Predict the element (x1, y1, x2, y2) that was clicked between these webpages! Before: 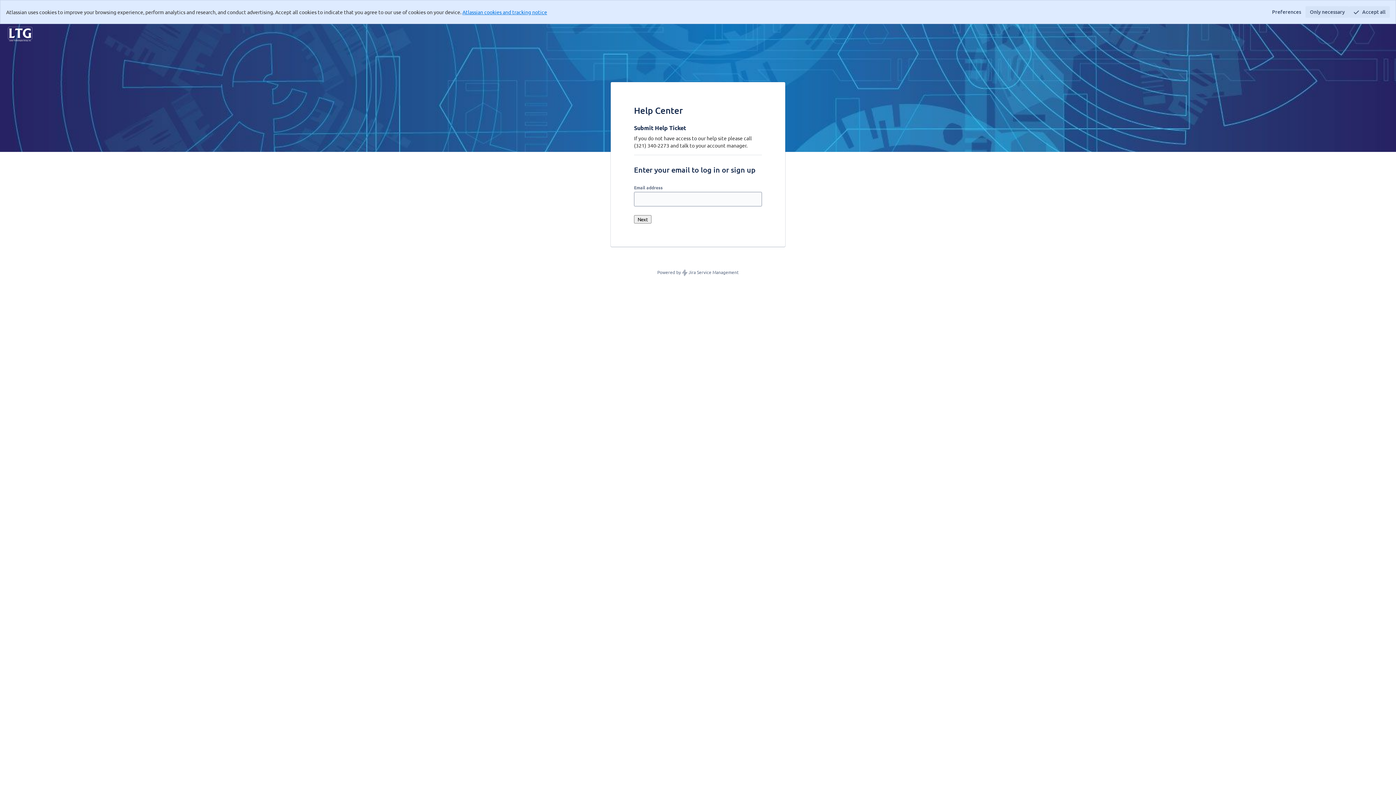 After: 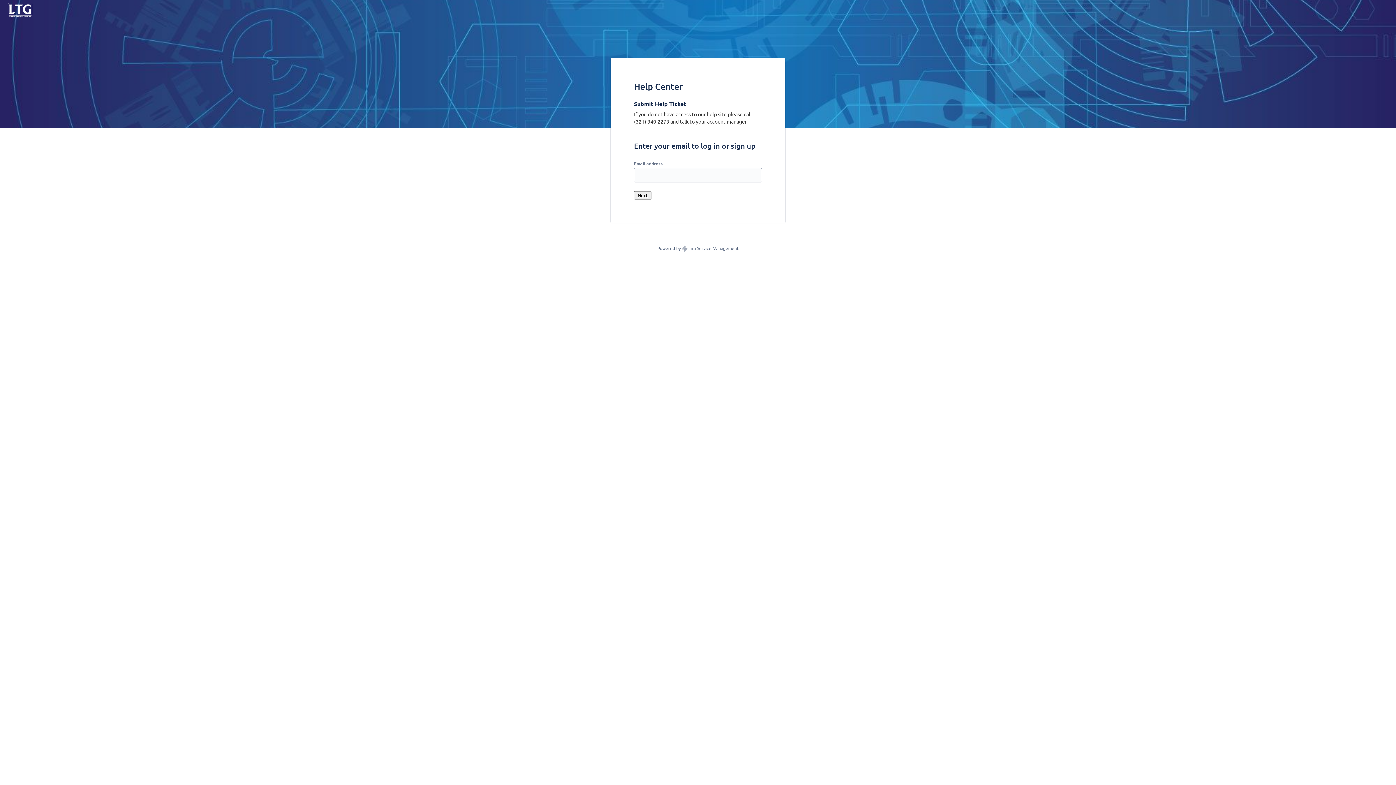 Action: label: Only necessary bbox: (1305, 6, 1349, 17)